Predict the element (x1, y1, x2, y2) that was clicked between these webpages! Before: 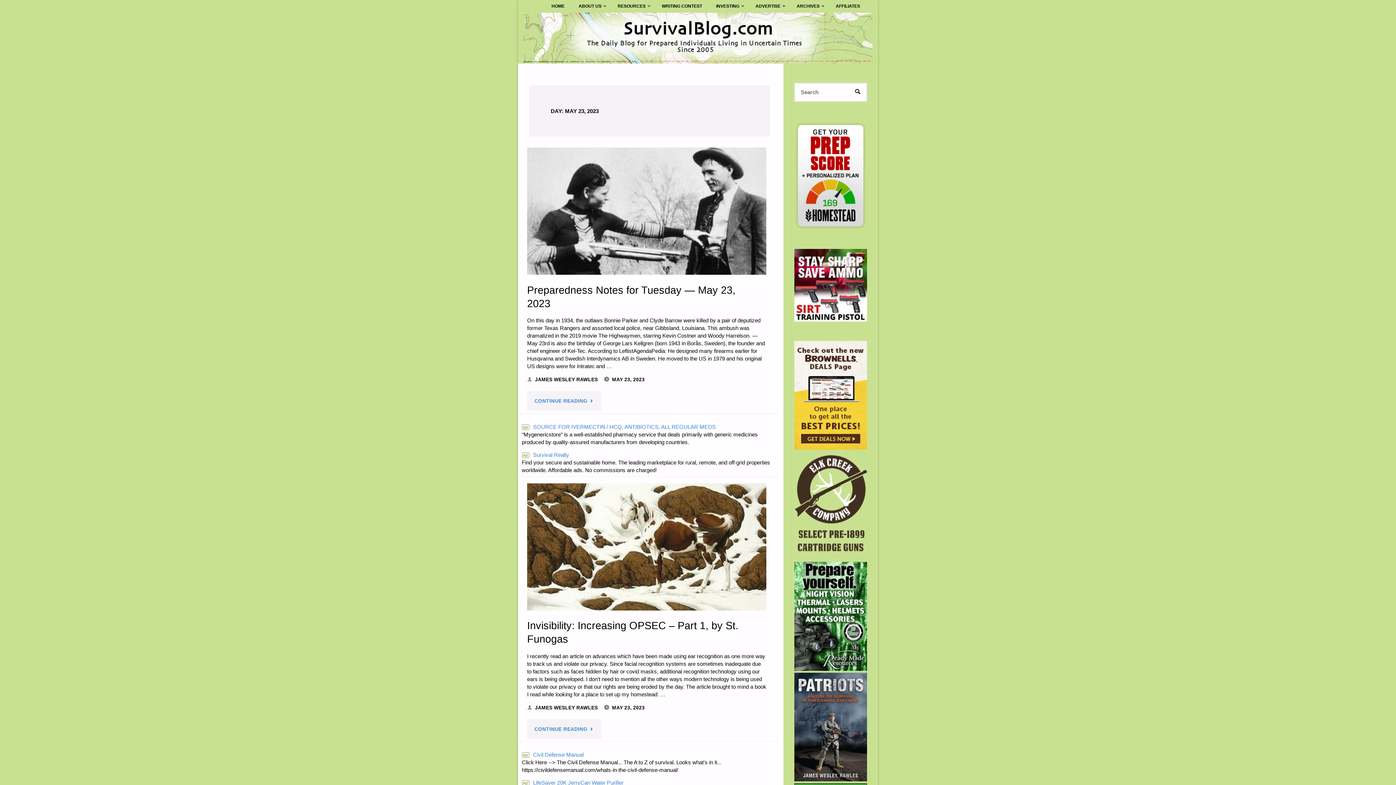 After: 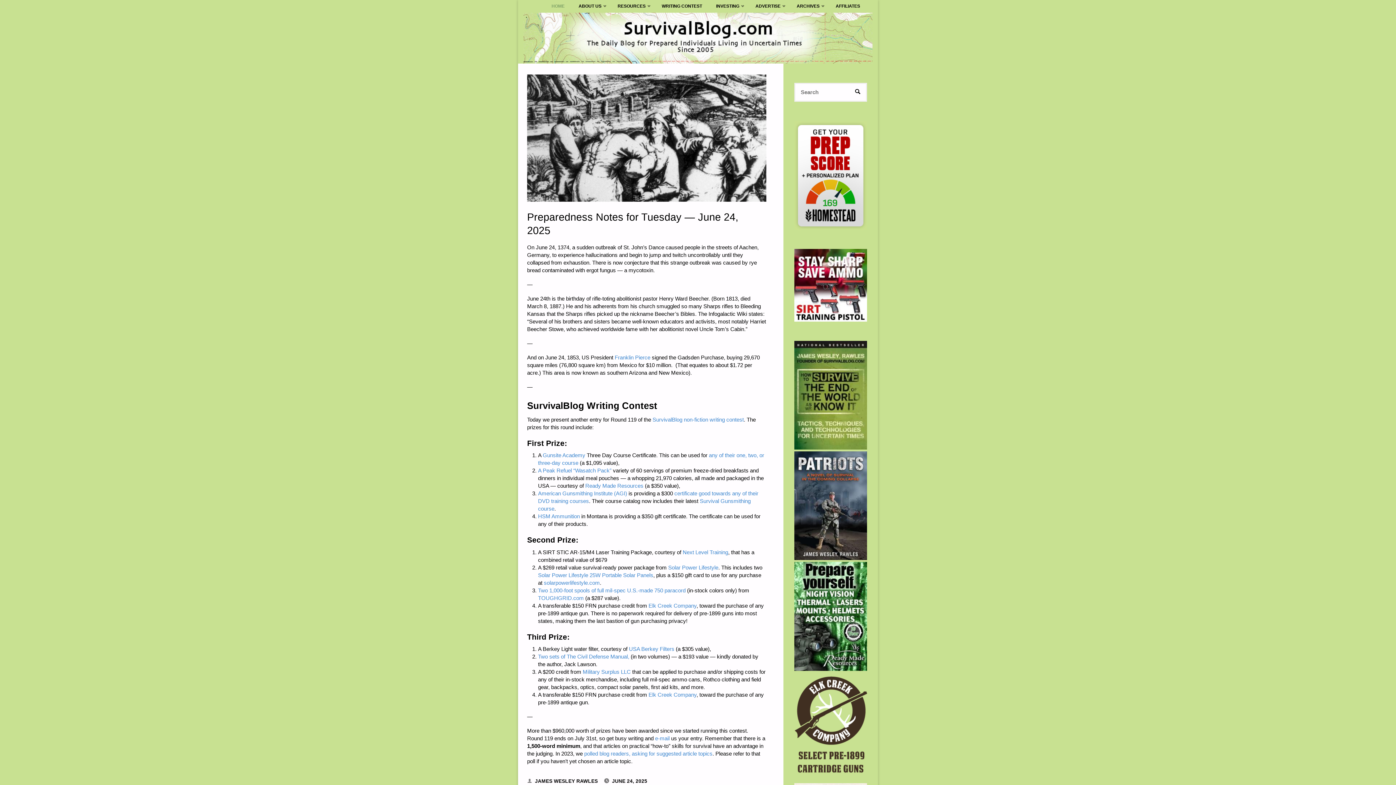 Action: bbox: (544, 0, 571, 12) label: HOME